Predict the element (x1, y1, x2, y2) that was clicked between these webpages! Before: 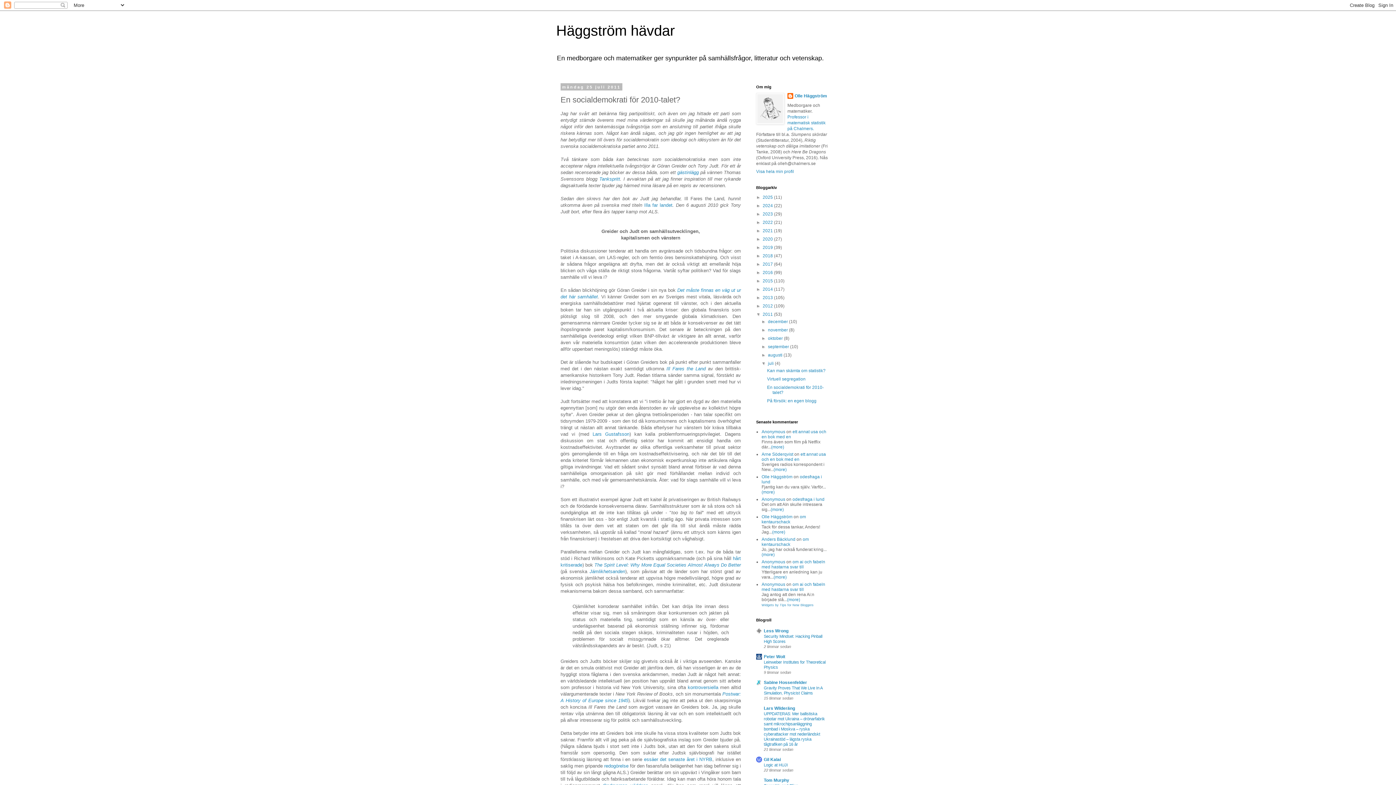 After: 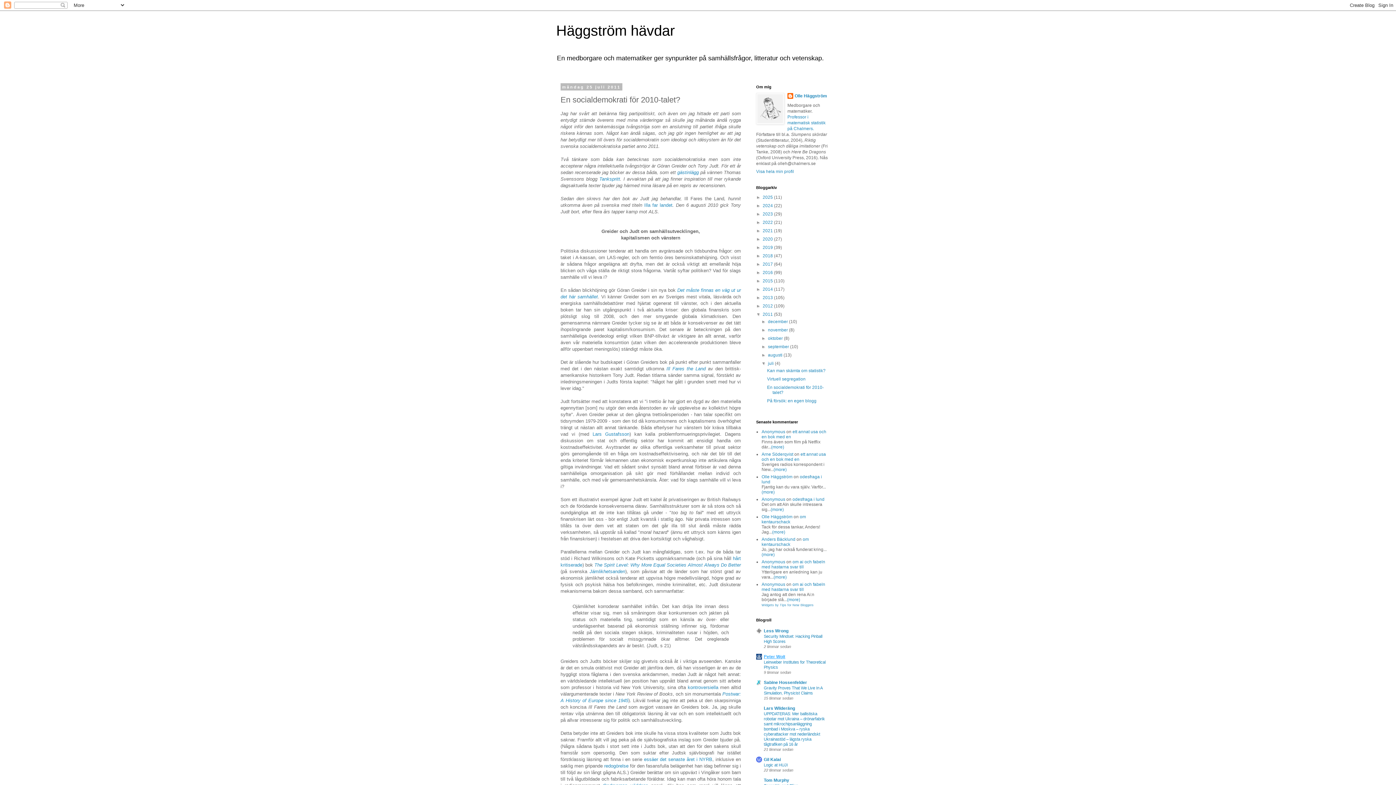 Action: bbox: (764, 654, 785, 659) label: Peter Woit